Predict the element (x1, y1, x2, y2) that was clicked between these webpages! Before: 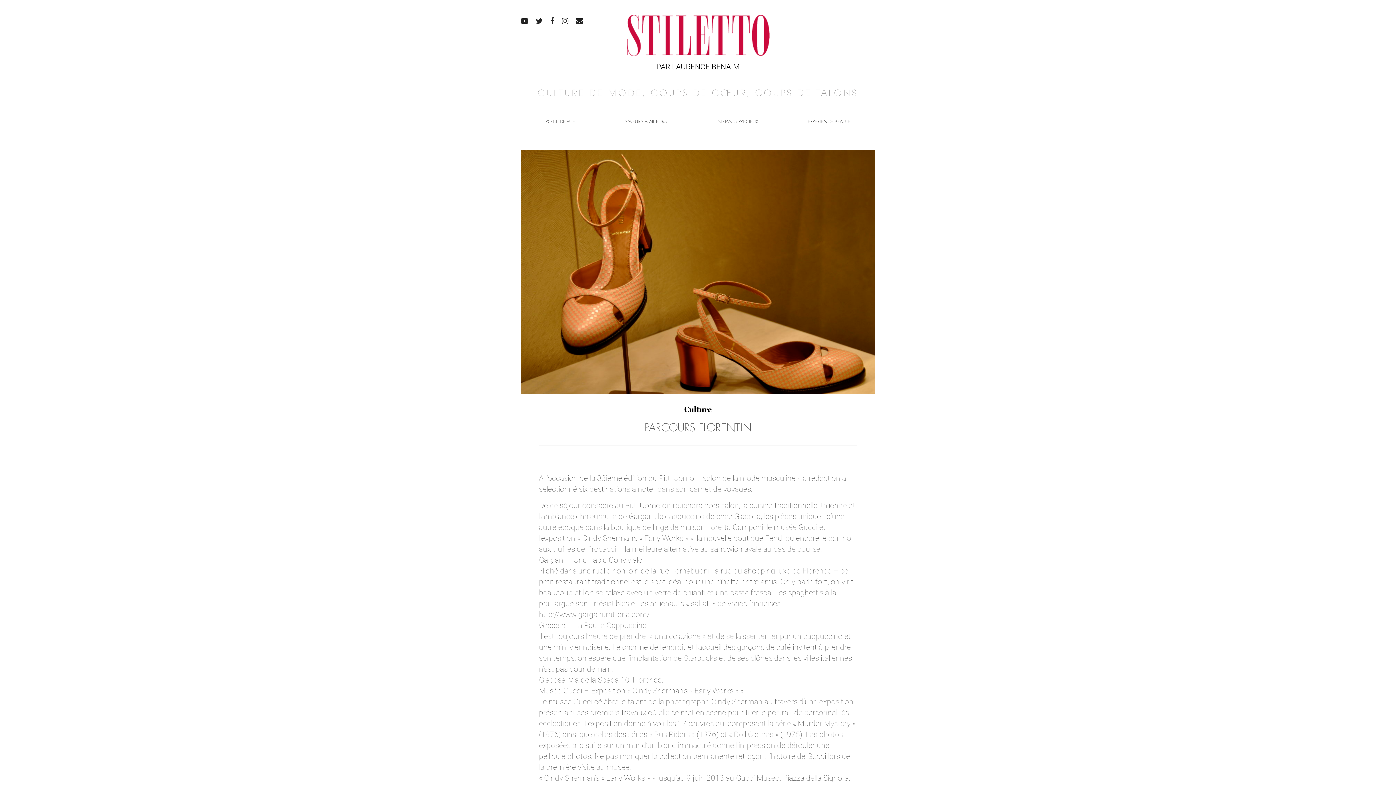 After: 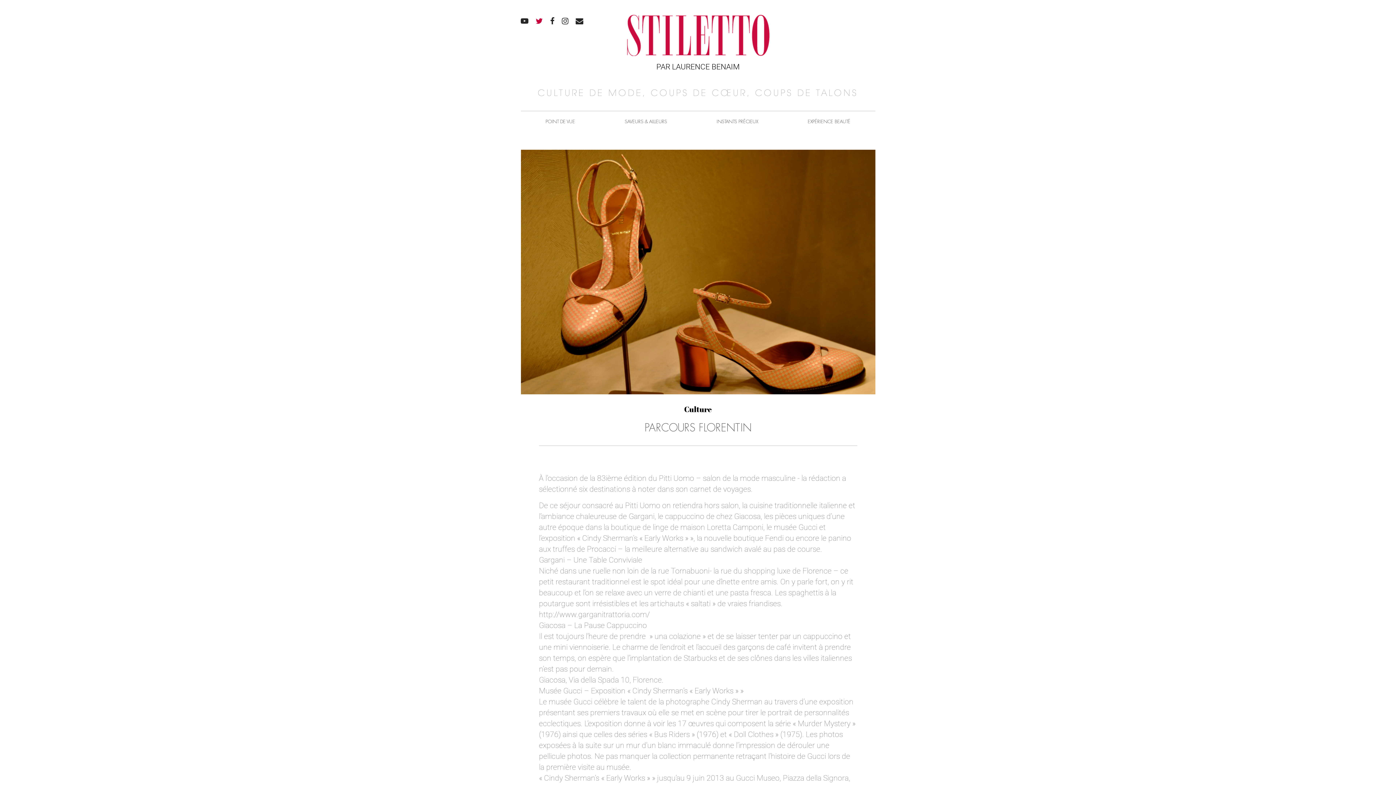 Action: bbox: (535, 17, 543, 24)